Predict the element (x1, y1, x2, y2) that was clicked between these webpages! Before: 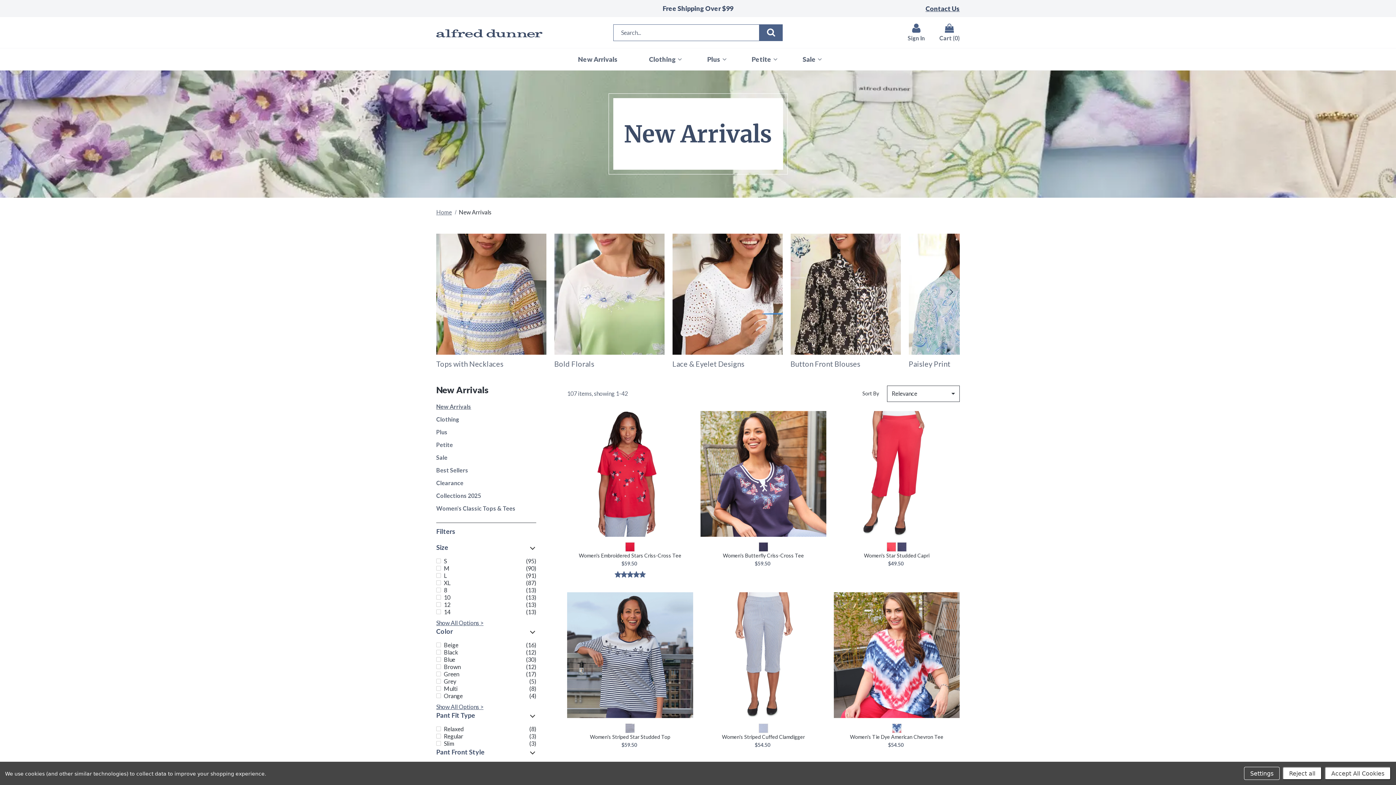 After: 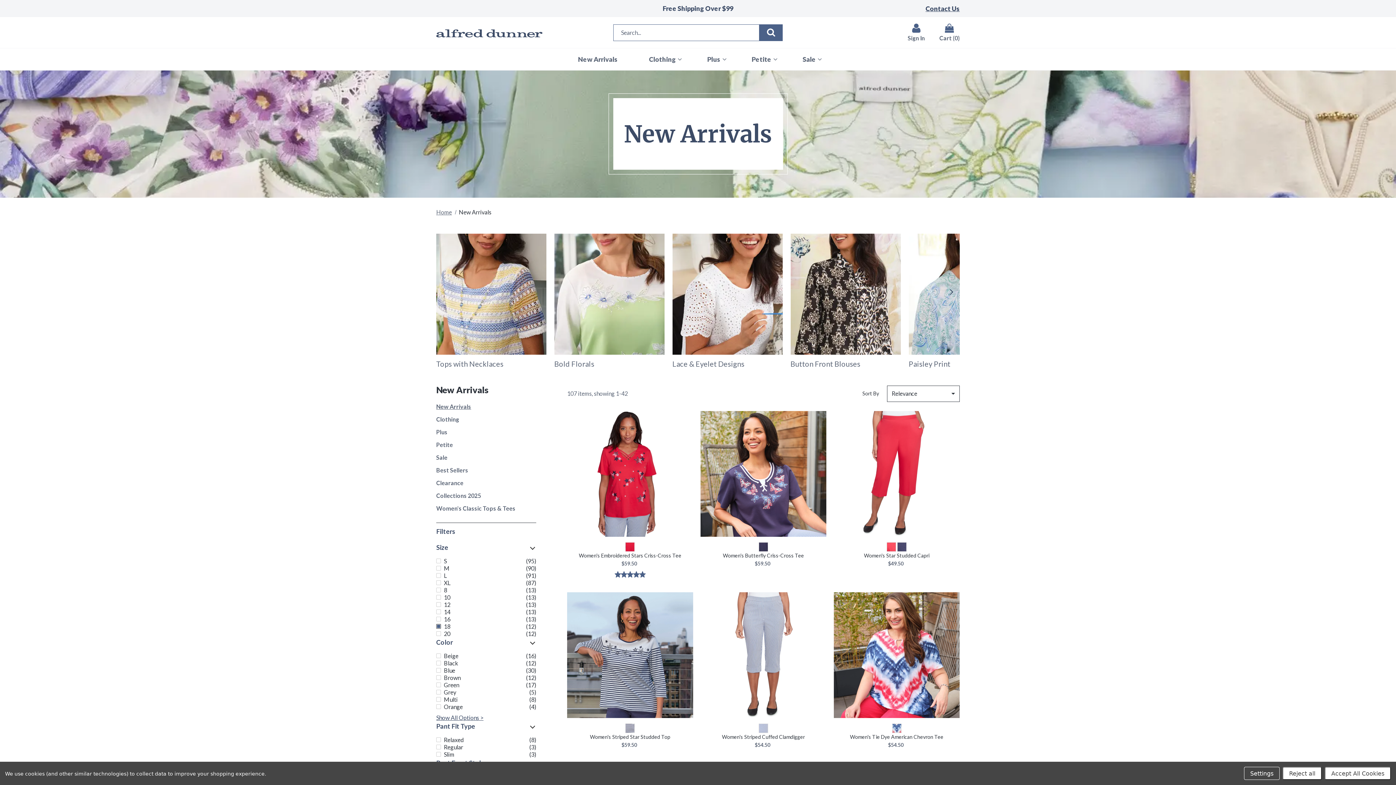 Action: label: Show All Options > bbox: (436, 619, 483, 626)